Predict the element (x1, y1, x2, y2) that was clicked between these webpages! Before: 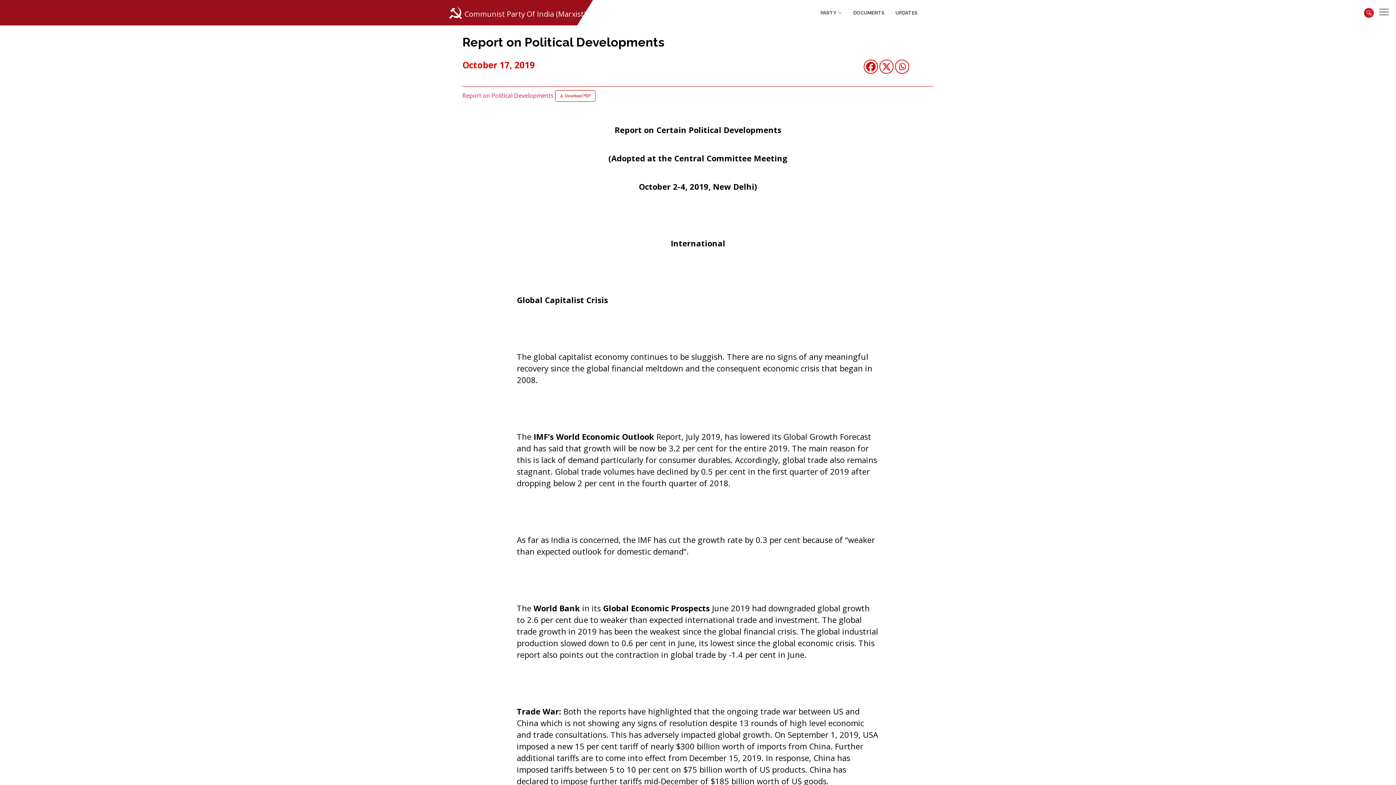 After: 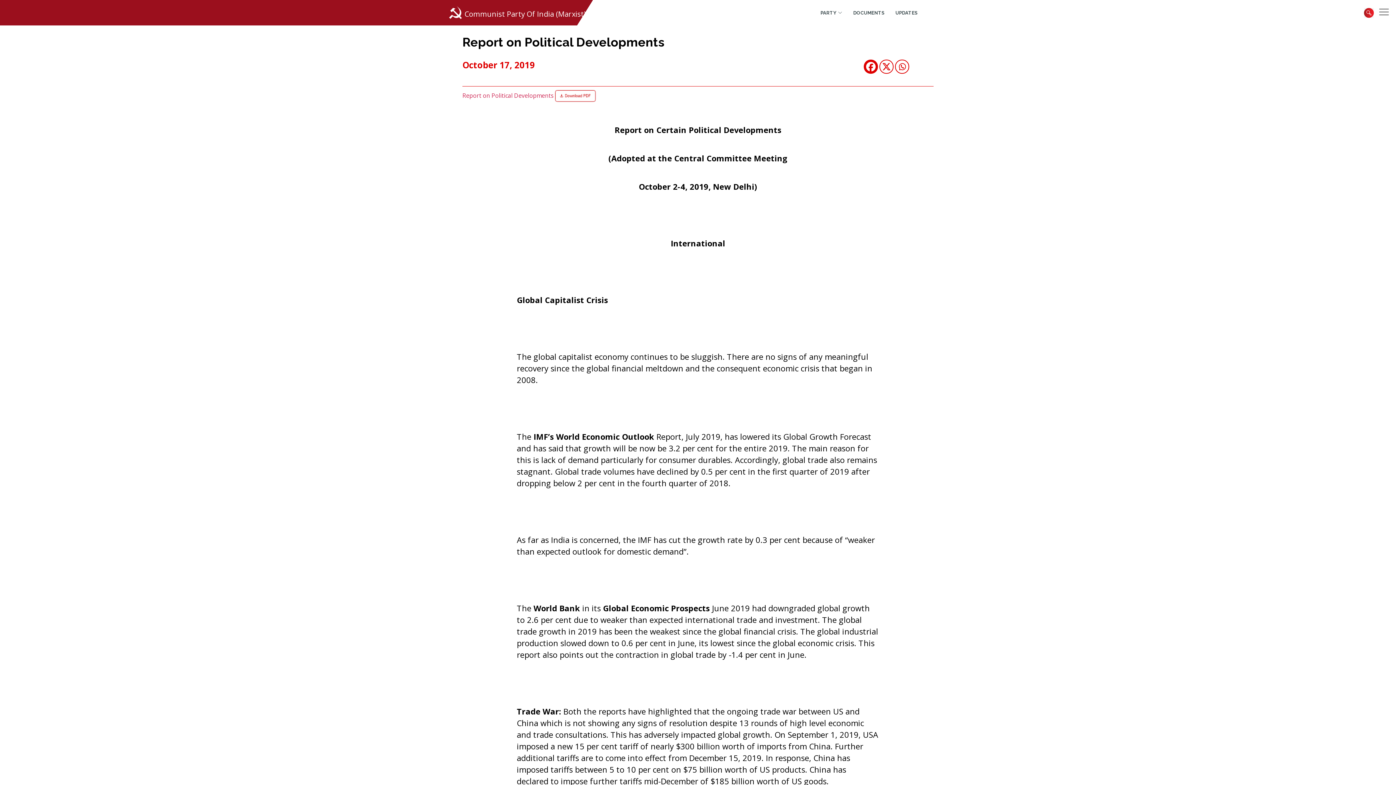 Action: label: Facebook bbox: (863, 59, 878, 73)